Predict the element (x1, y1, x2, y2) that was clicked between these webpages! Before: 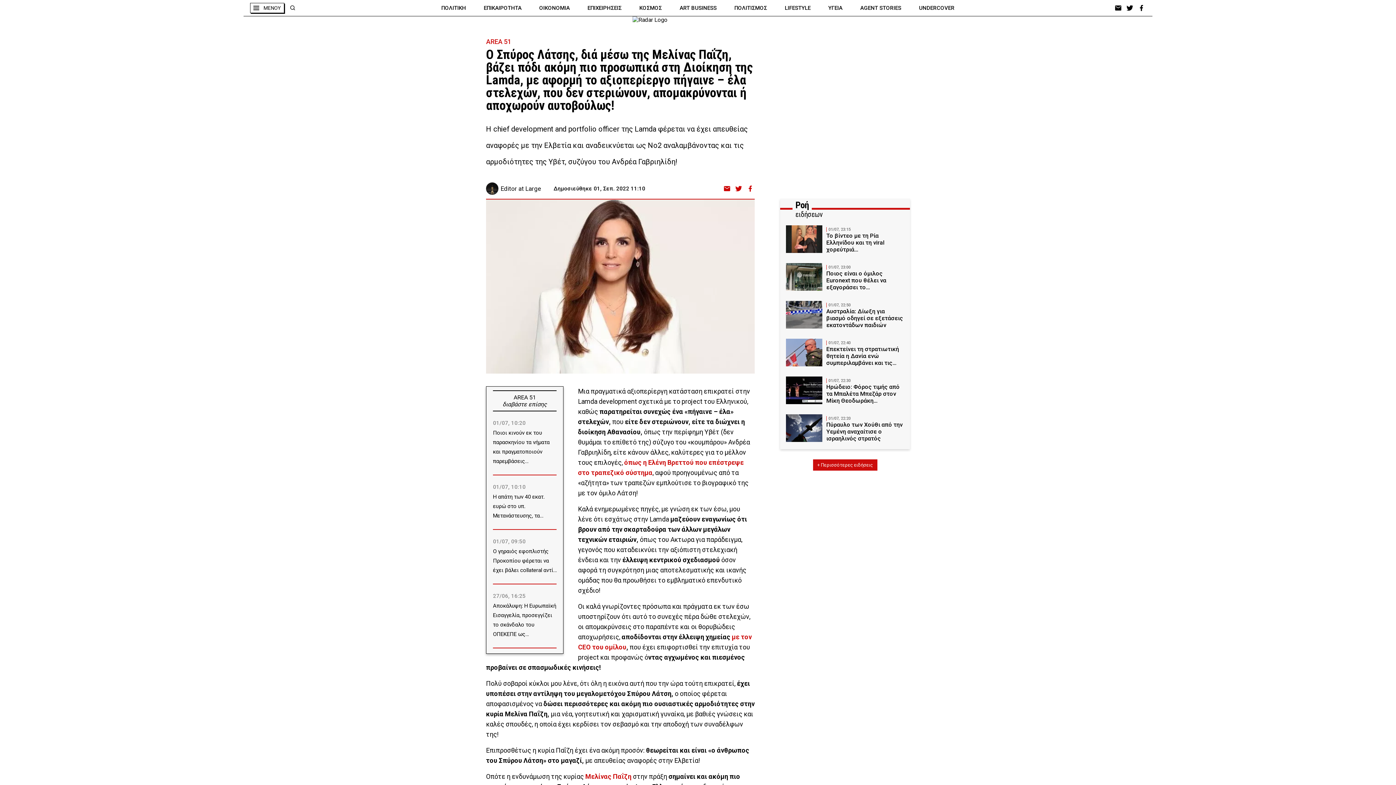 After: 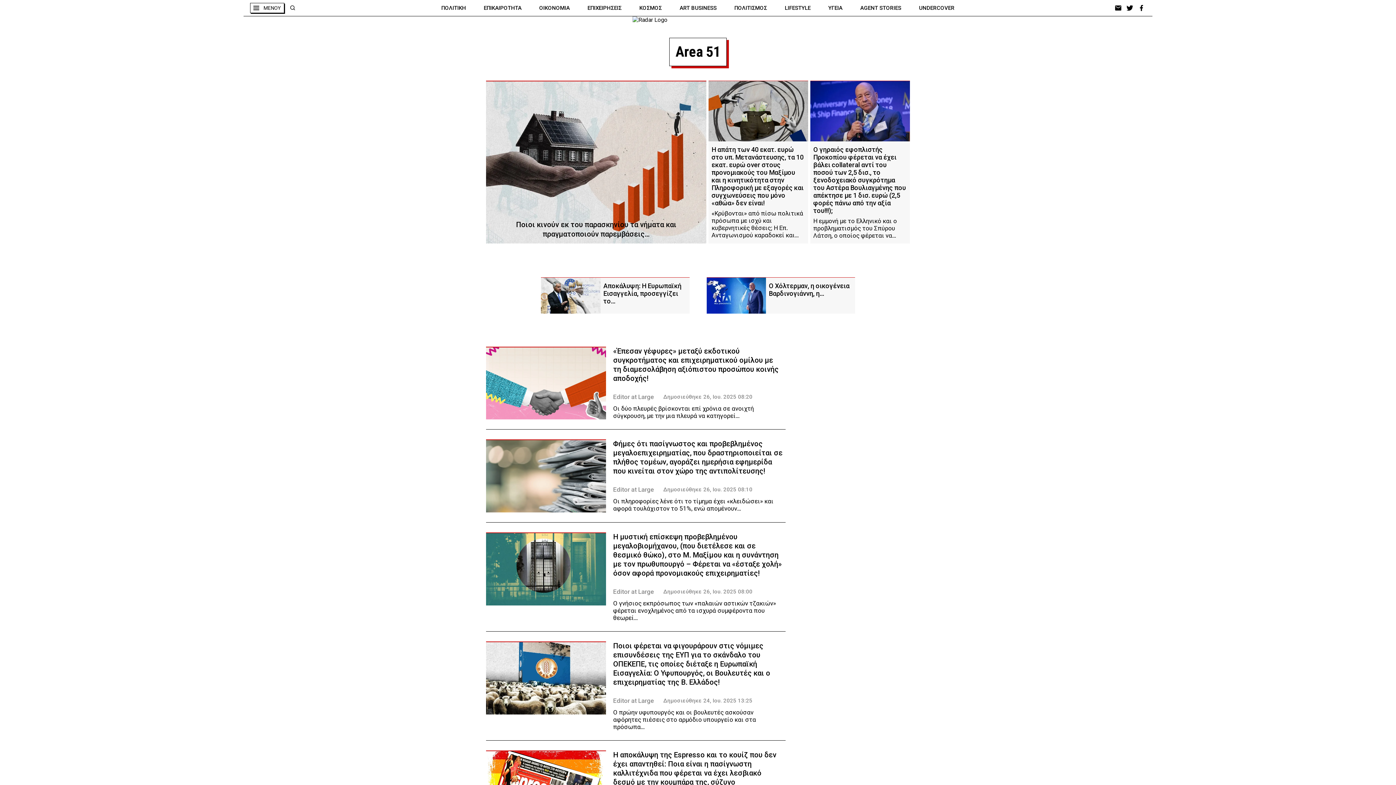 Action: label: AREA 51 bbox: (486, 37, 511, 45)